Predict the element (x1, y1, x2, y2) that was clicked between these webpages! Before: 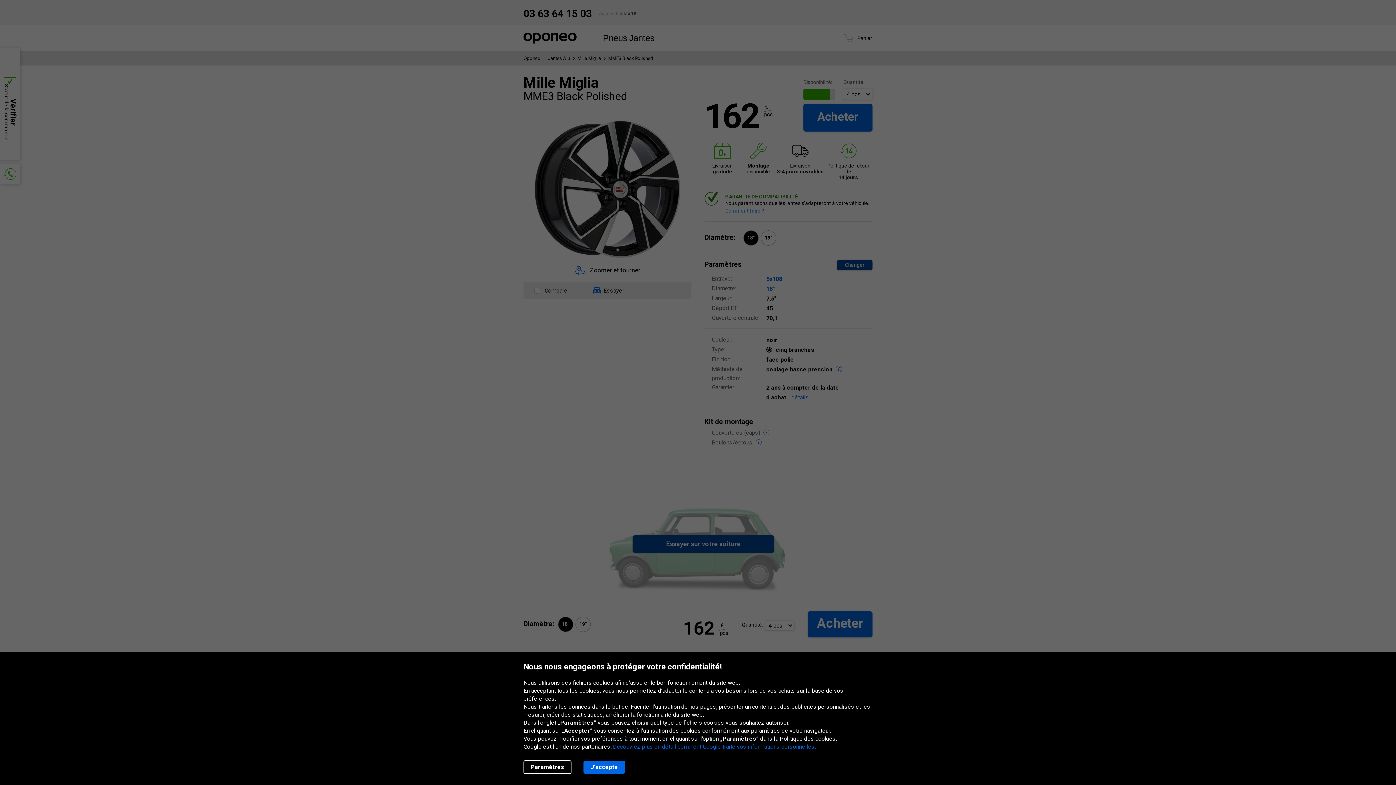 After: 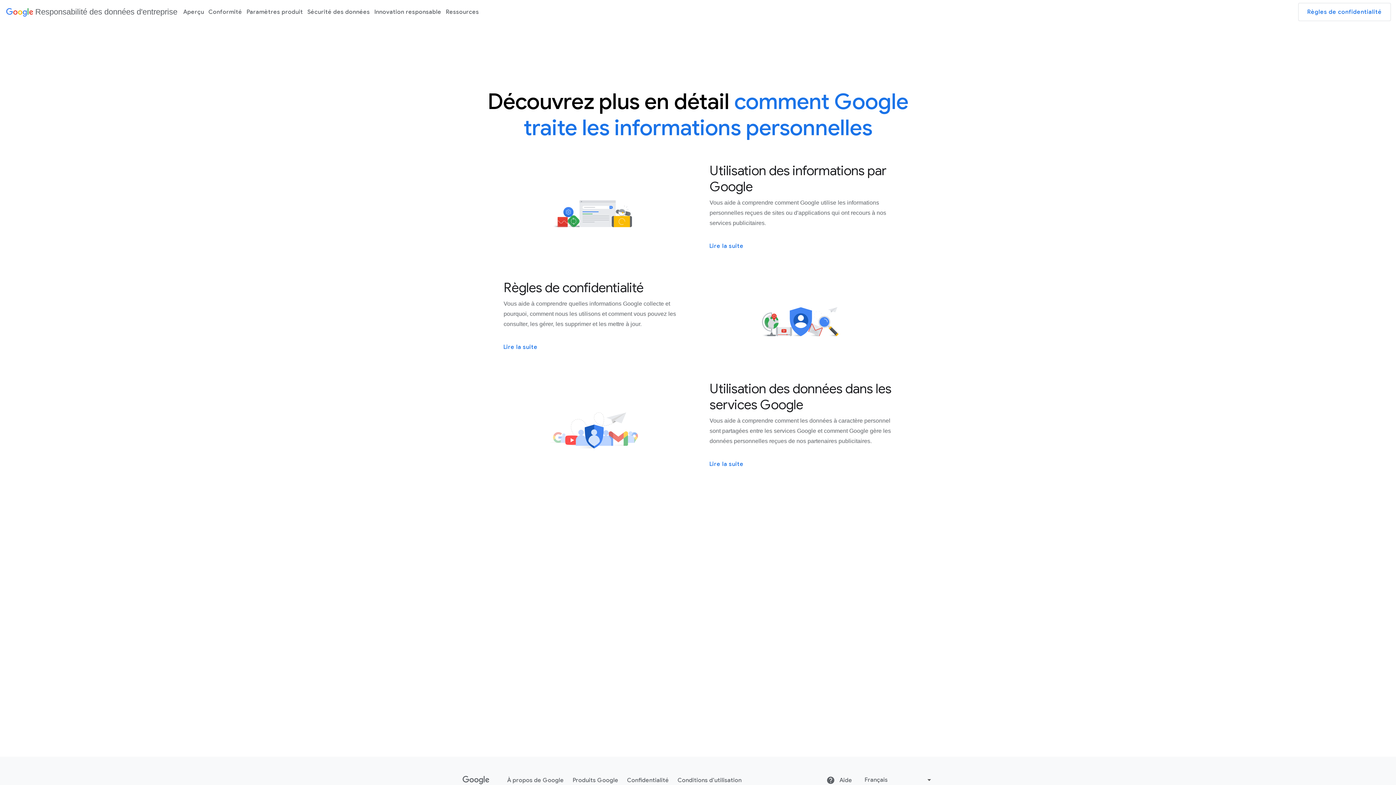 Action: label: Découvrez plus en détail comment Google traite vos informations personnelles. bbox: (613, 743, 816, 750)